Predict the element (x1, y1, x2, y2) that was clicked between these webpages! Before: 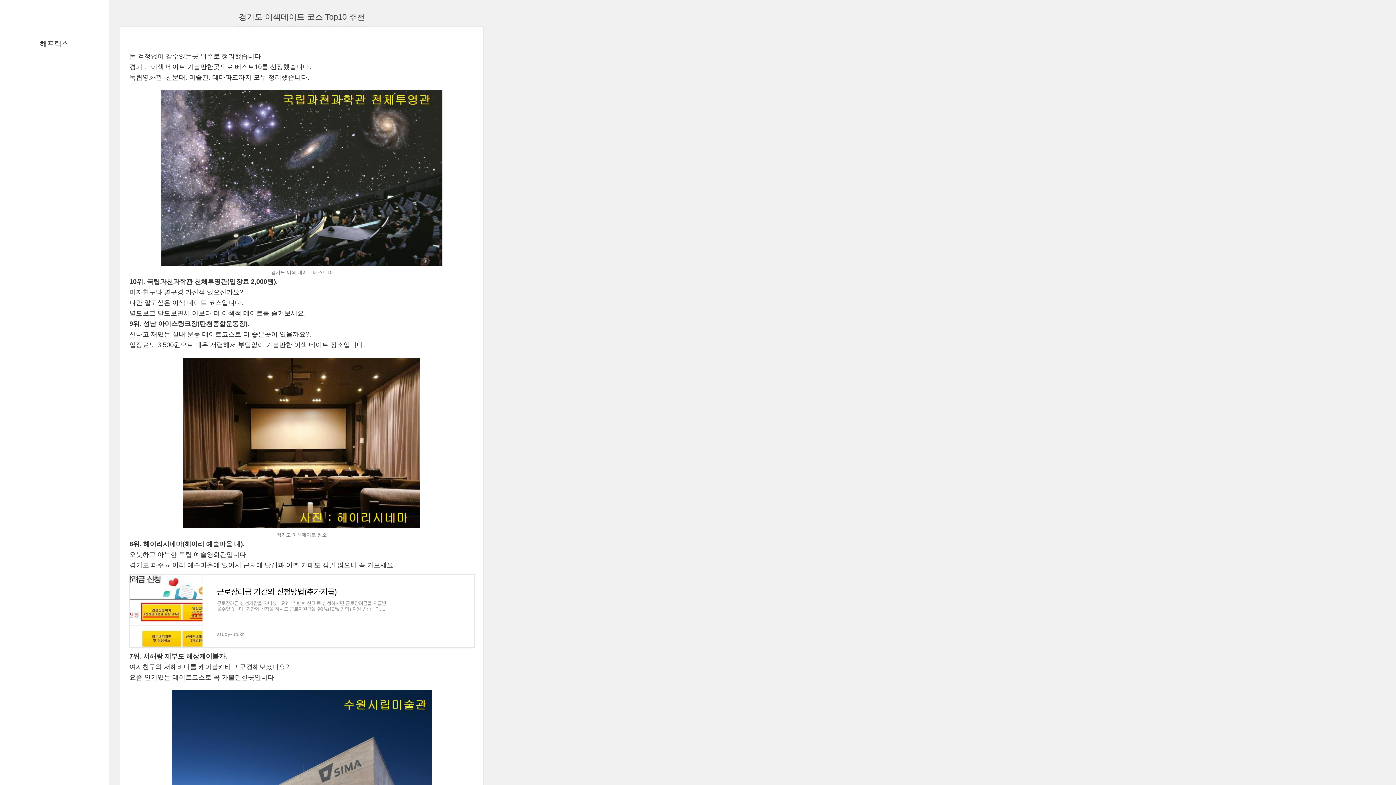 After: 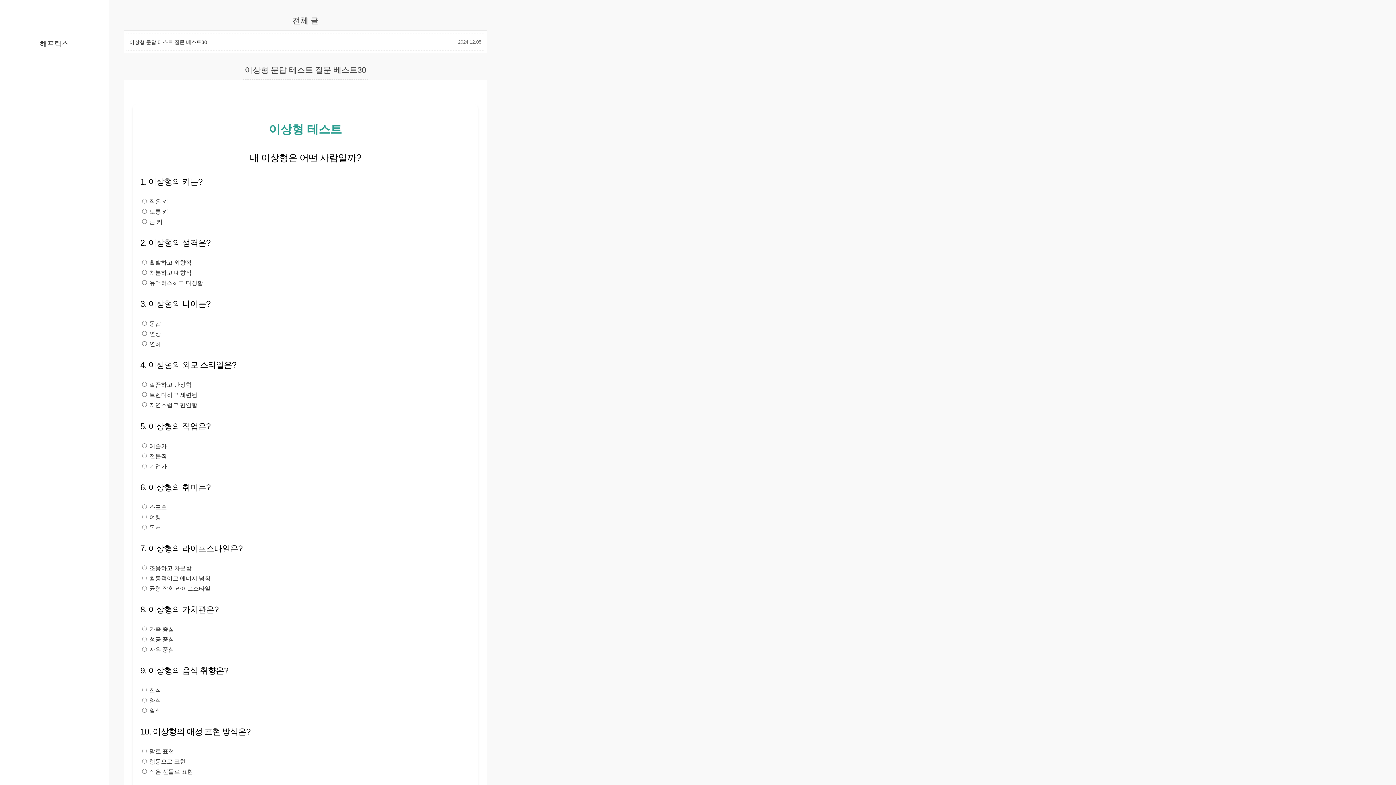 Action: label: 해프릭스 bbox: (39, 39, 68, 47)